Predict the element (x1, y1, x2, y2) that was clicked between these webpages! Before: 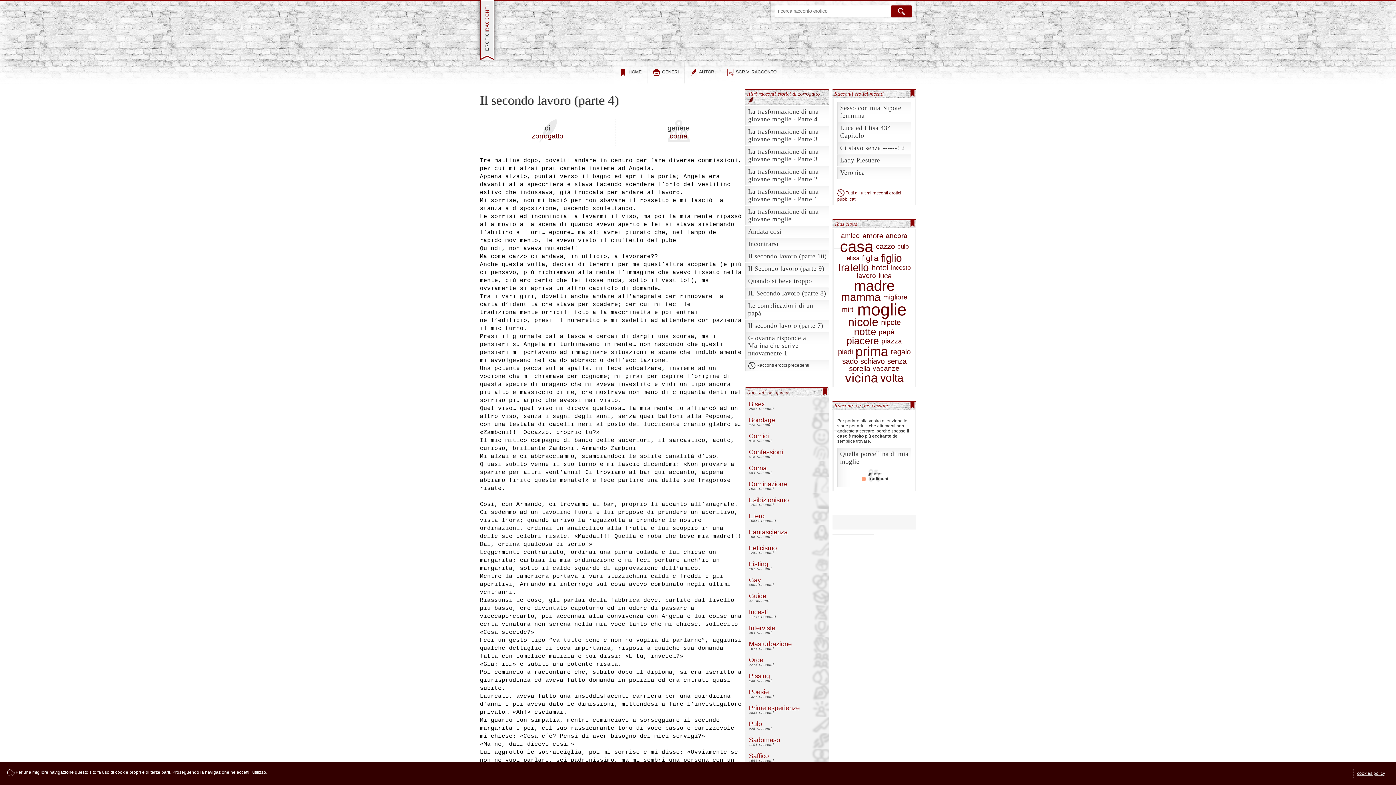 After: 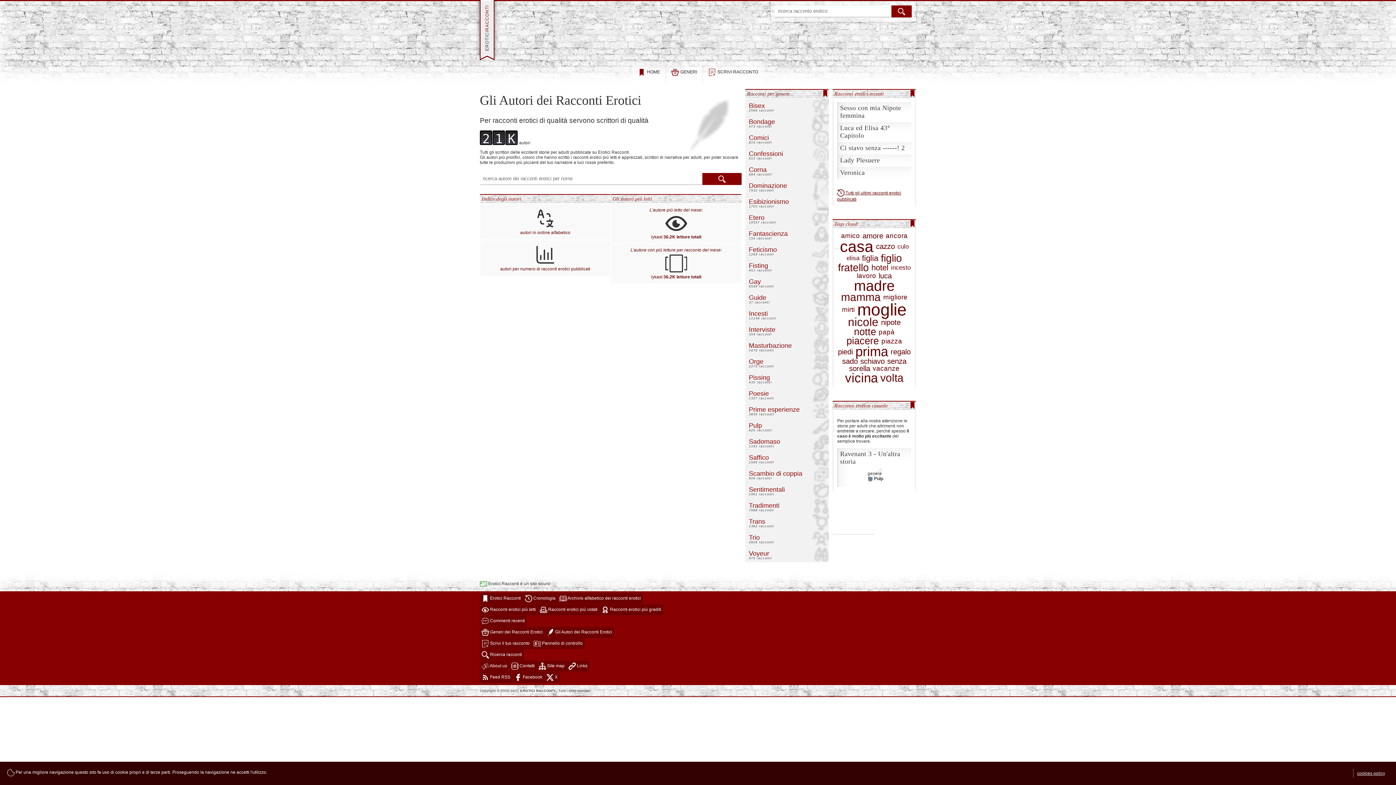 Action: bbox: (684, 61, 721, 84) label: AUTORI